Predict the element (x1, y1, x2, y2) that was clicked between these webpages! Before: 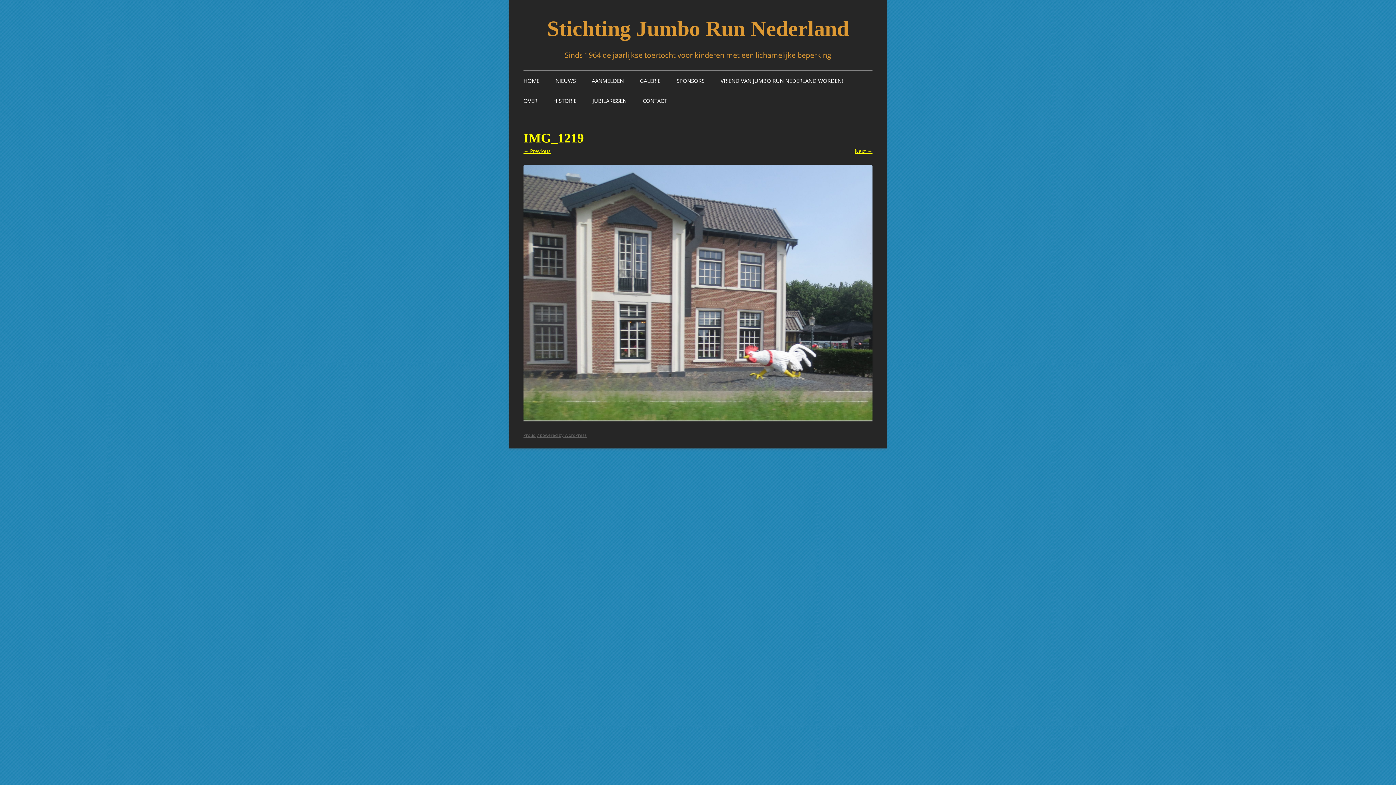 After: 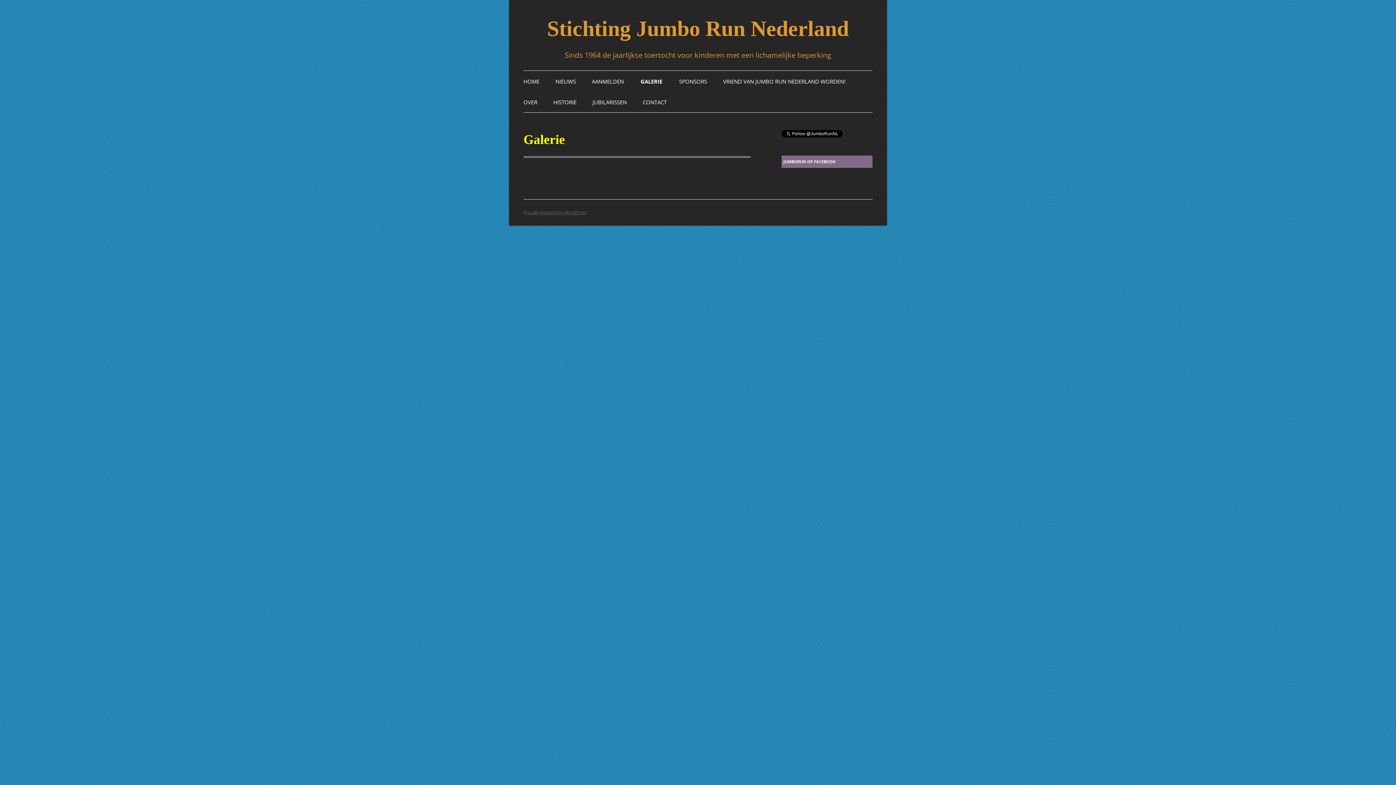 Action: label: GALERIE bbox: (640, 70, 660, 90)